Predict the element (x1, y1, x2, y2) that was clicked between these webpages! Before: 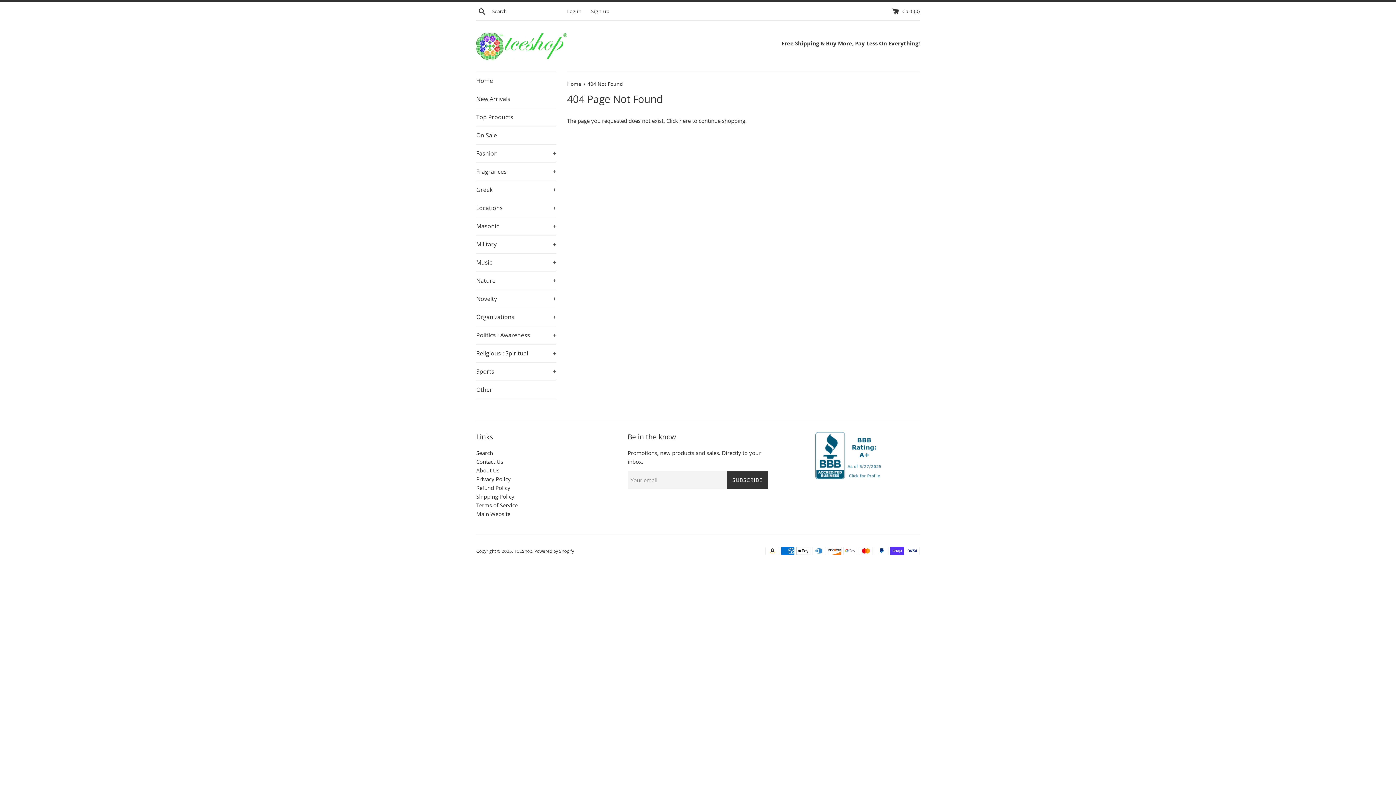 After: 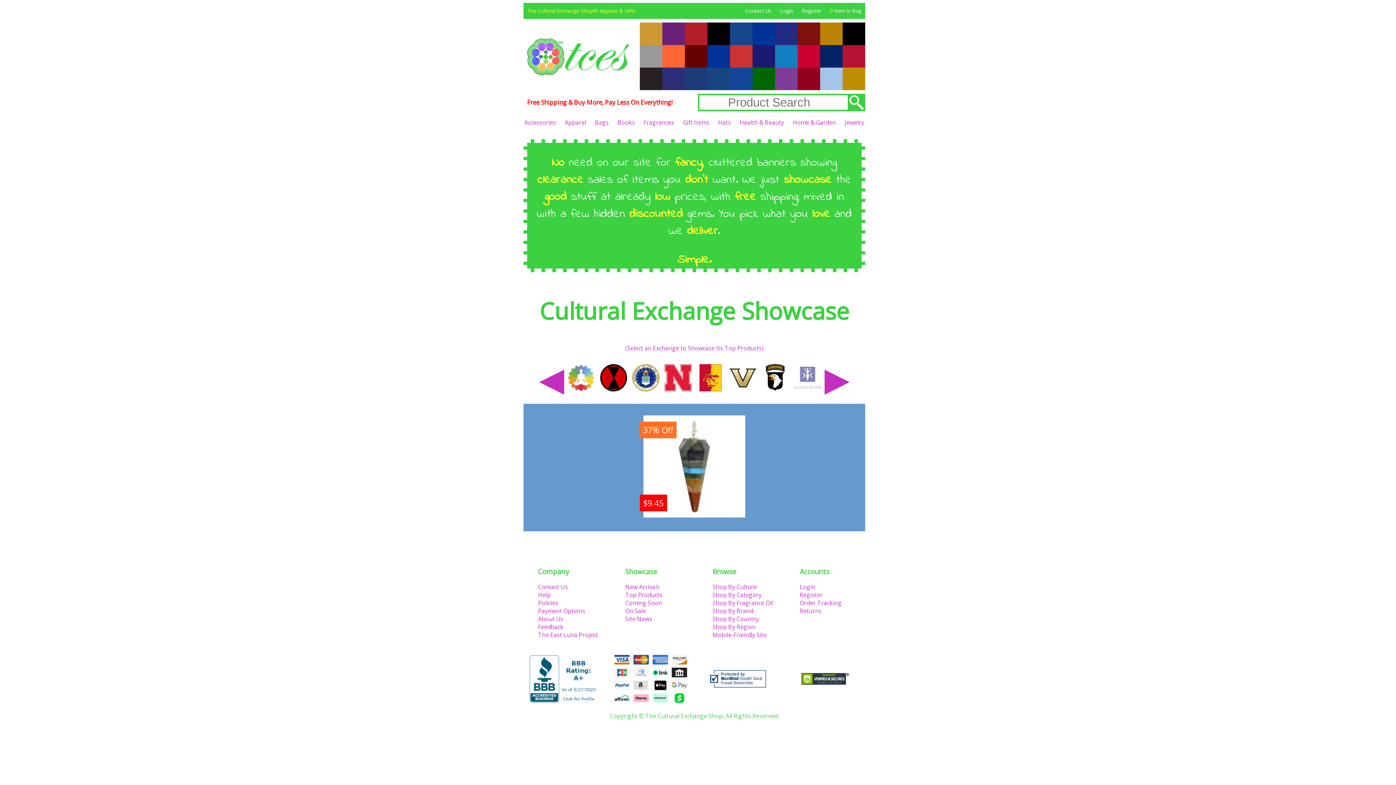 Action: label: Main Website bbox: (476, 510, 510, 517)